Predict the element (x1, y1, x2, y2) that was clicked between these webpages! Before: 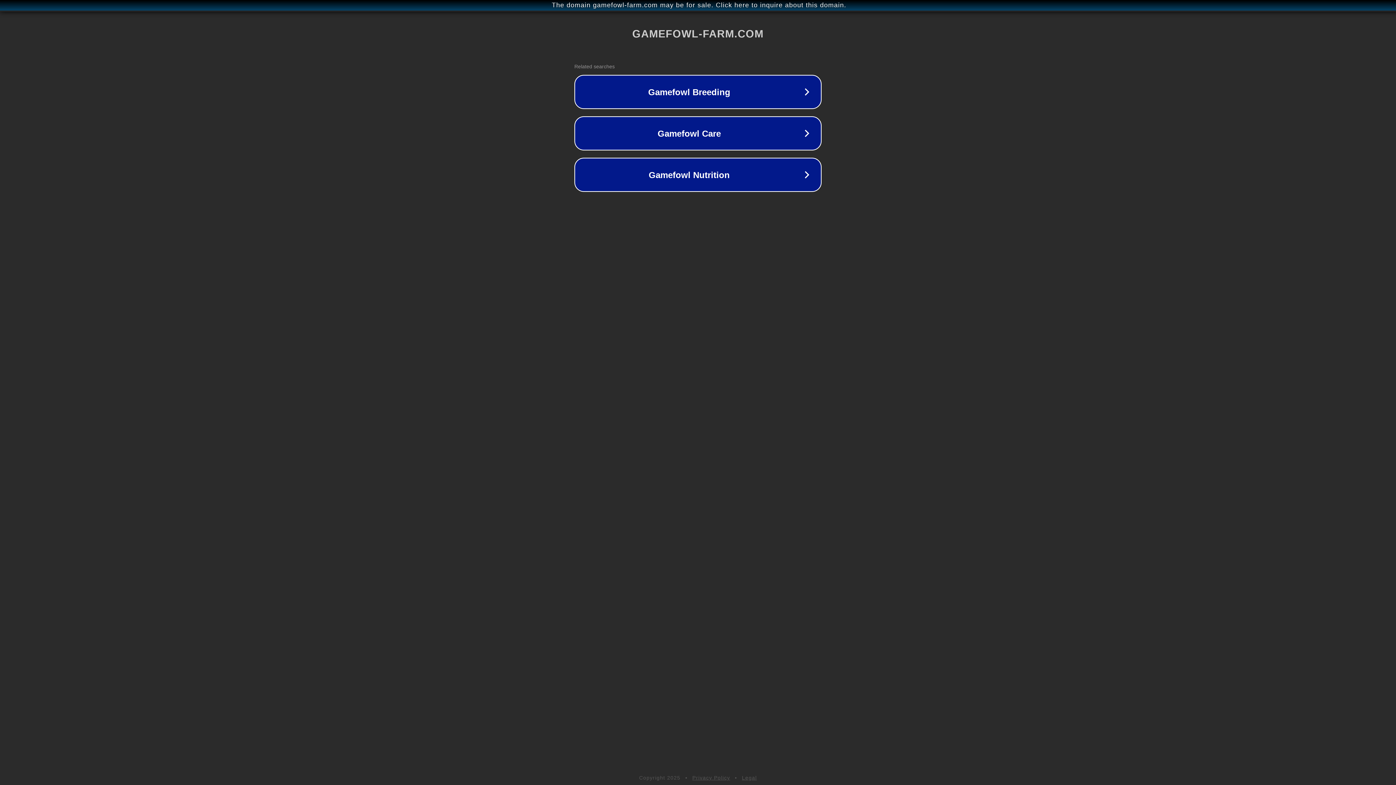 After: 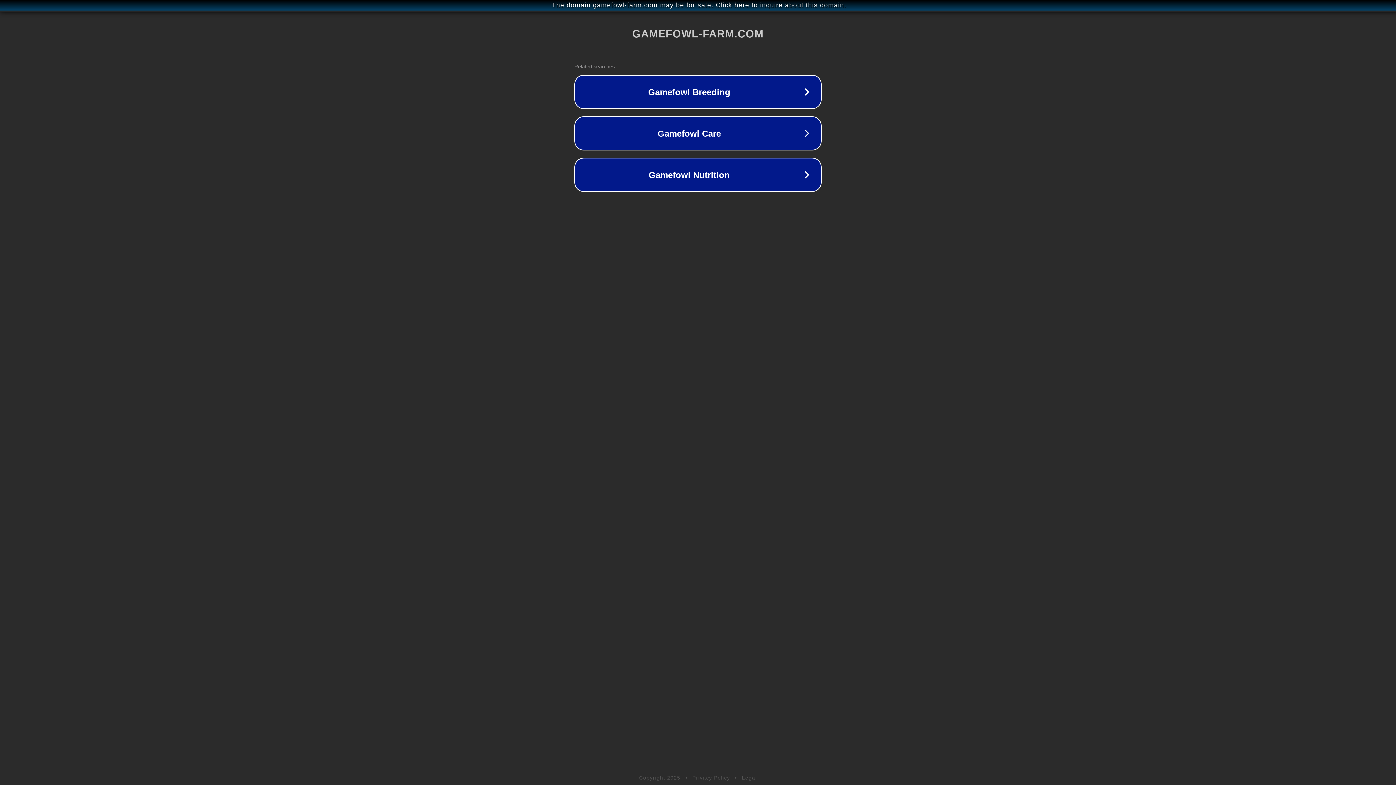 Action: bbox: (742, 775, 757, 781) label: Legal